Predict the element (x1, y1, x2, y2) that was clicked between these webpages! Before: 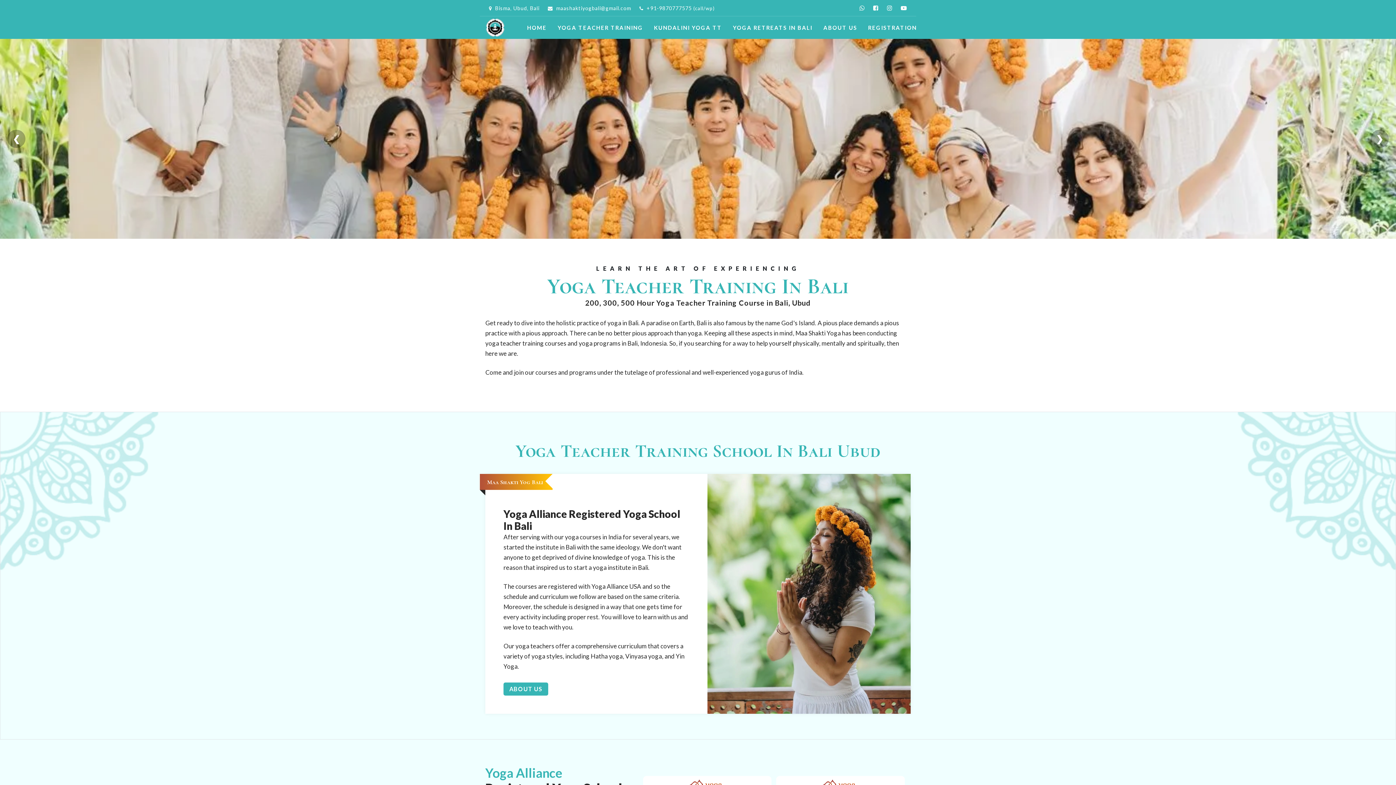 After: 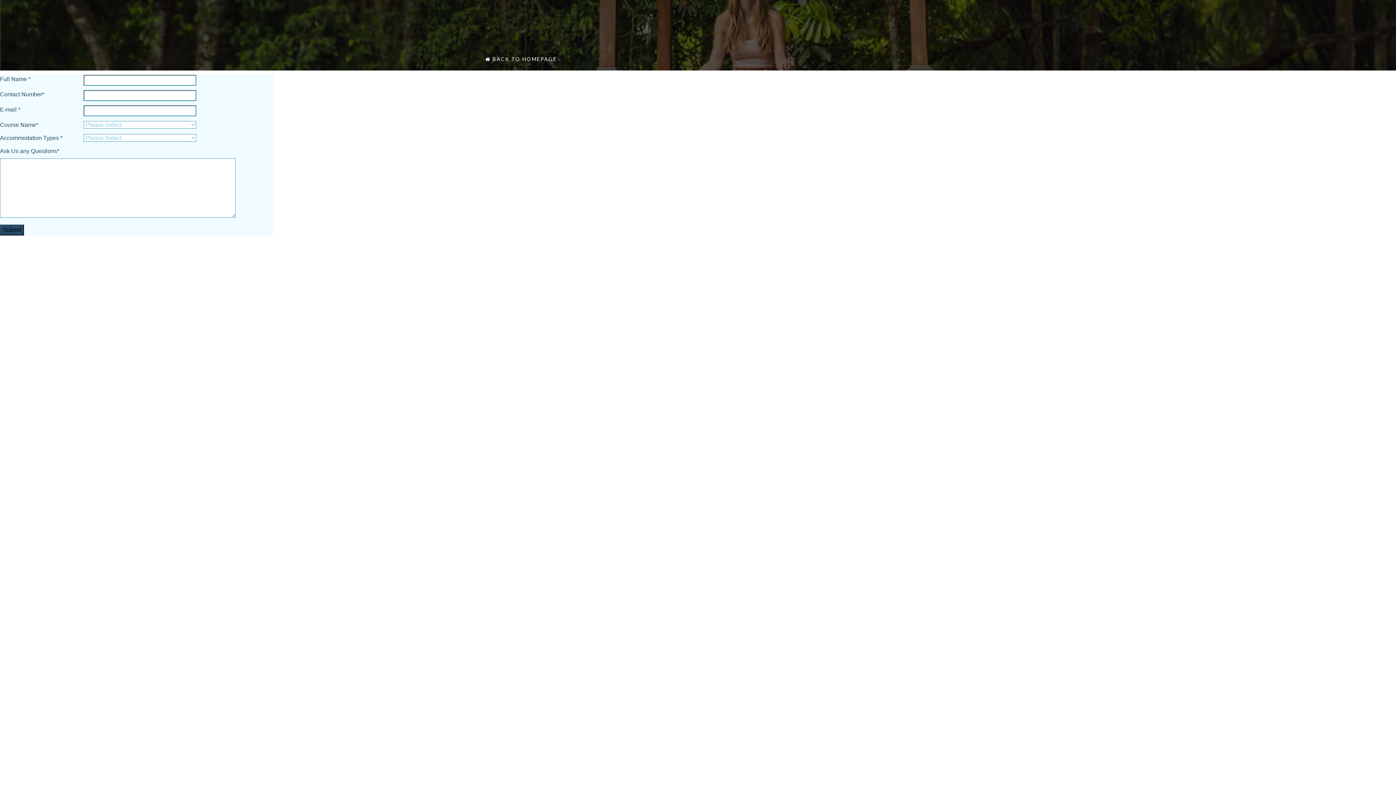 Action: label: REGISTRATION bbox: (862, 16, 922, 38)